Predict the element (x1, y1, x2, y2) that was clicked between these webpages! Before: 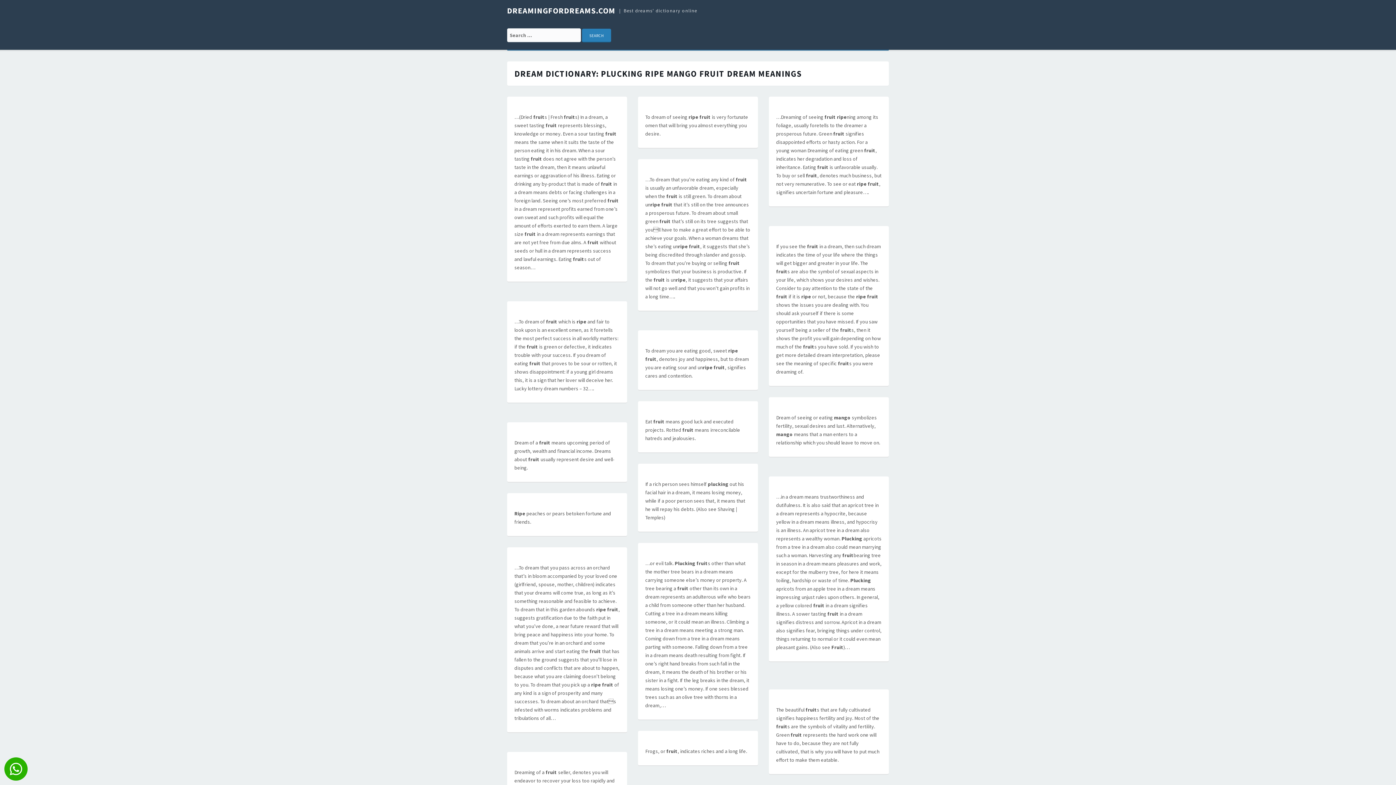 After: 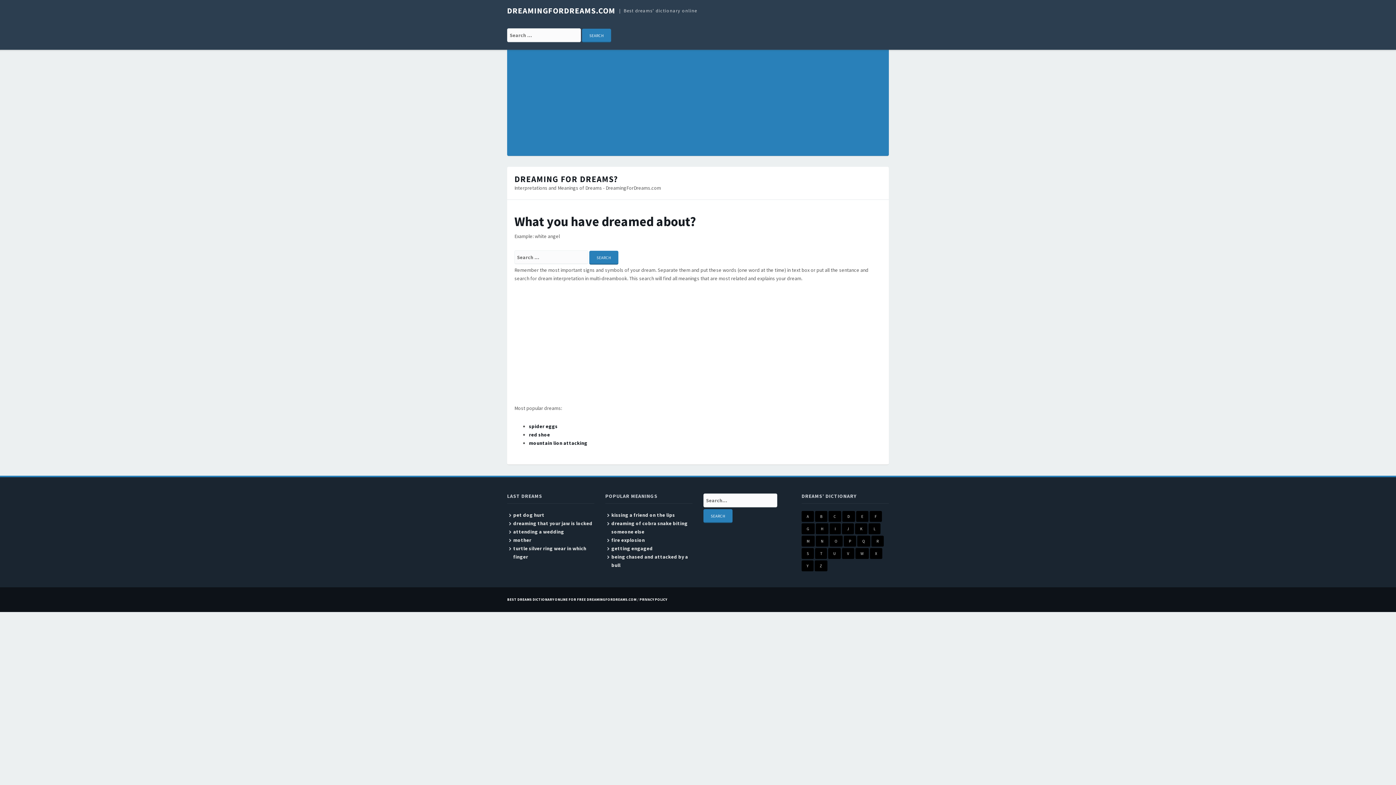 Action: label: DREAMINGFORDREAMS.COM bbox: (507, 5, 615, 15)